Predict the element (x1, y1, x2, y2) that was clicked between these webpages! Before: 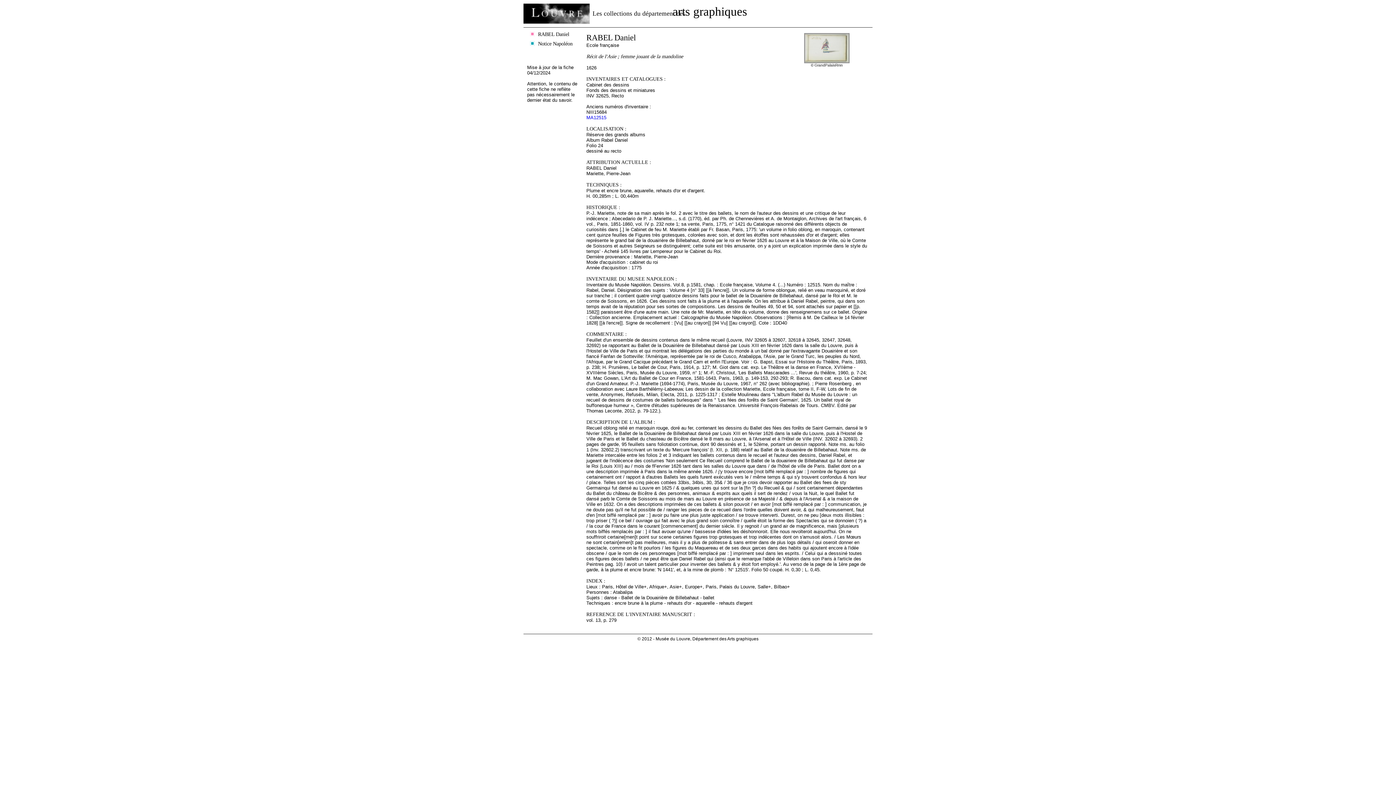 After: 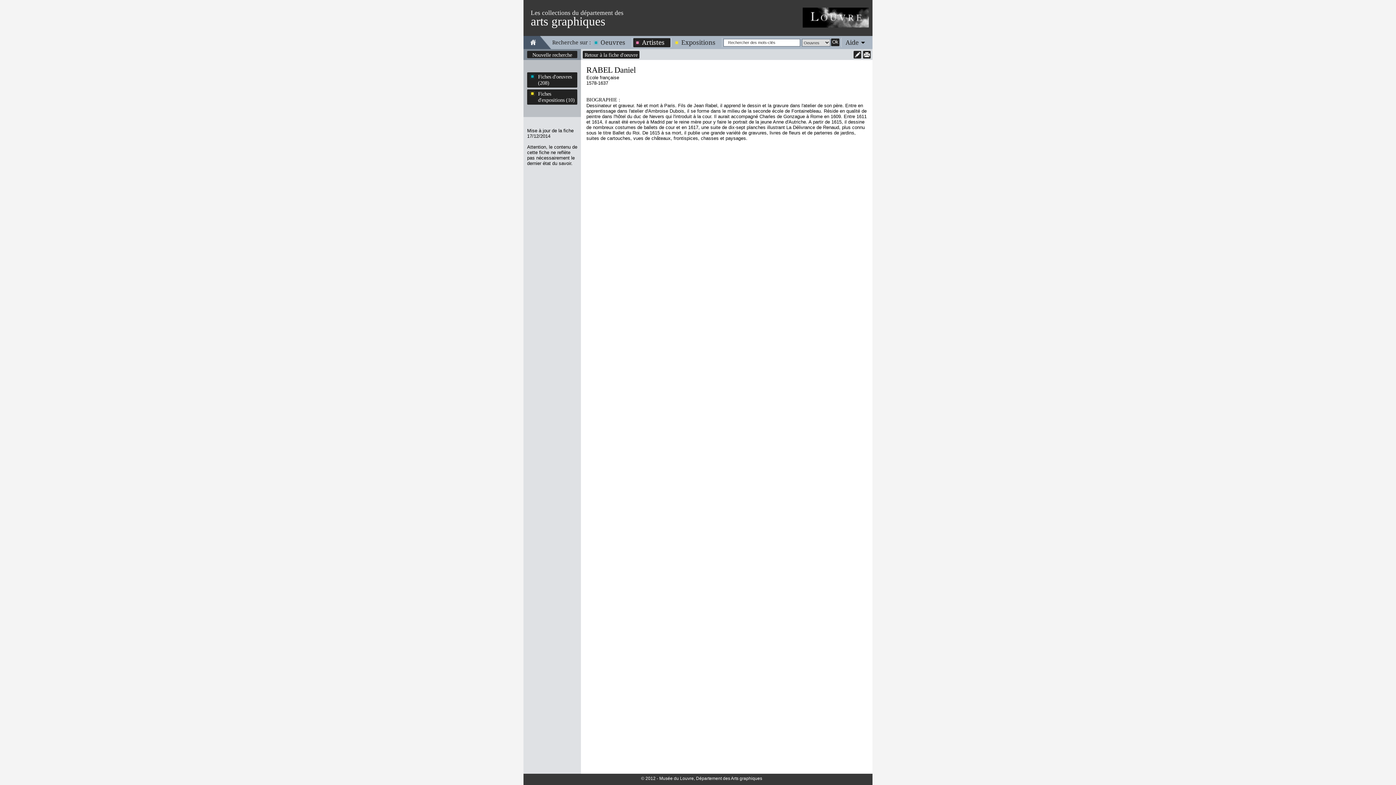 Action: bbox: (527, 31, 577, 37) label: RABEL Daniel